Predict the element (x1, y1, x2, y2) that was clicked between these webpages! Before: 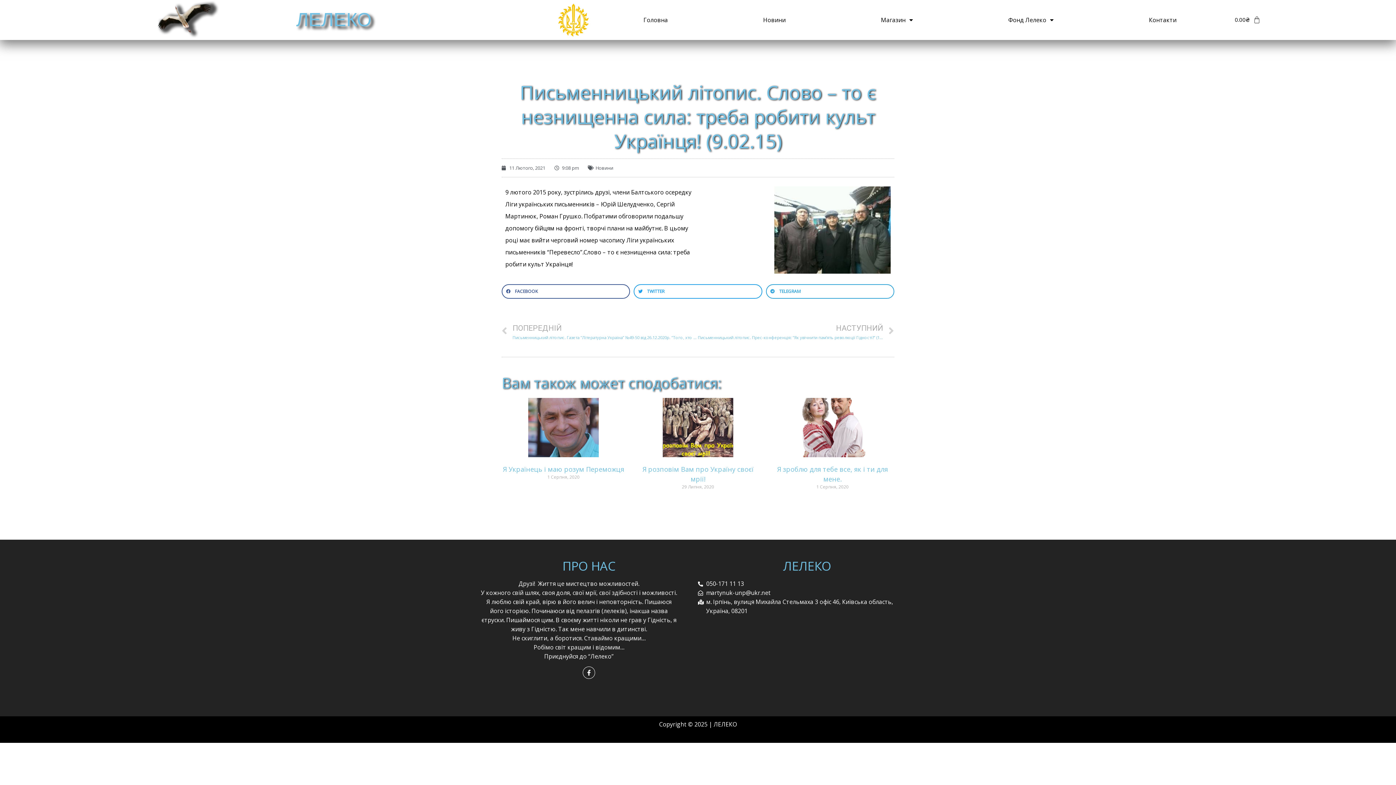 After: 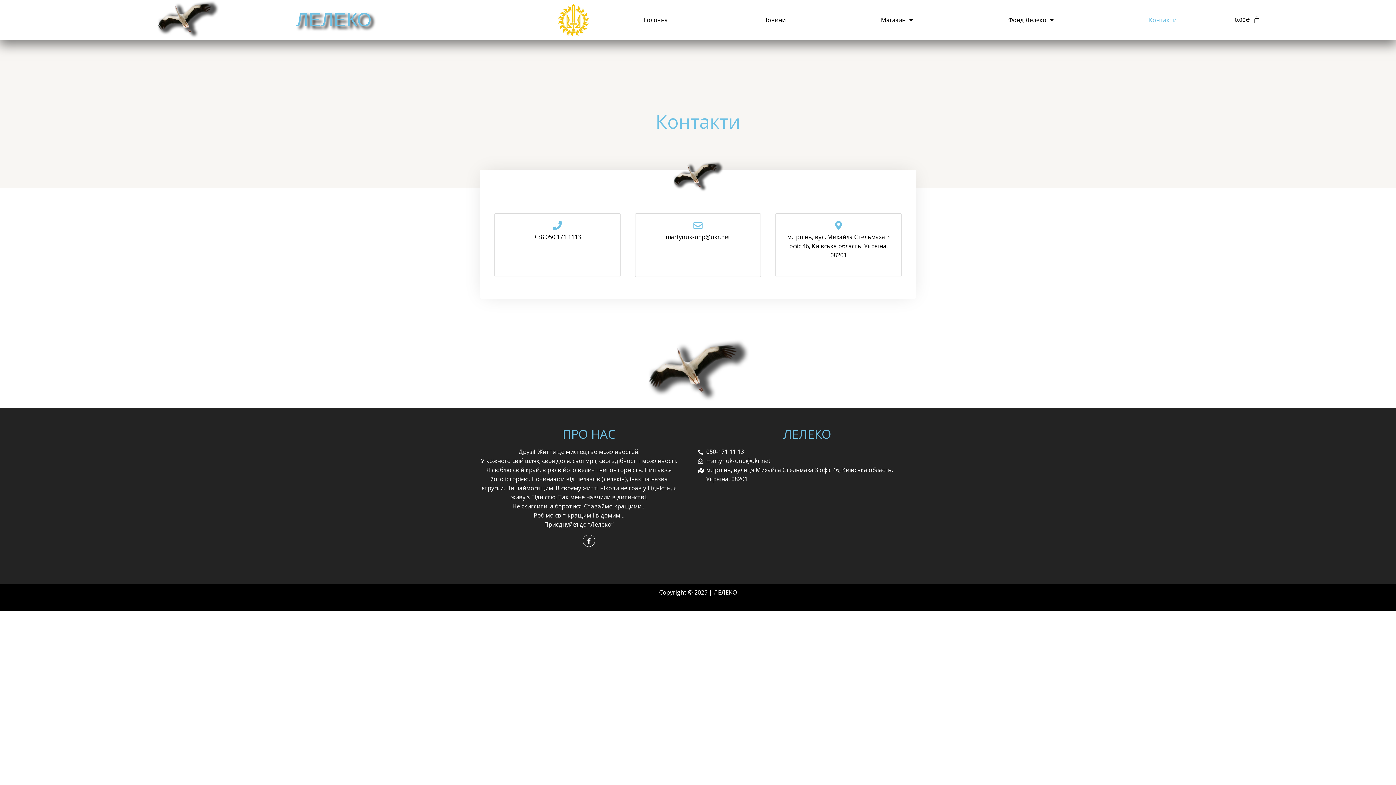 Action: bbox: (1101, 11, 1224, 28) label: Контакти